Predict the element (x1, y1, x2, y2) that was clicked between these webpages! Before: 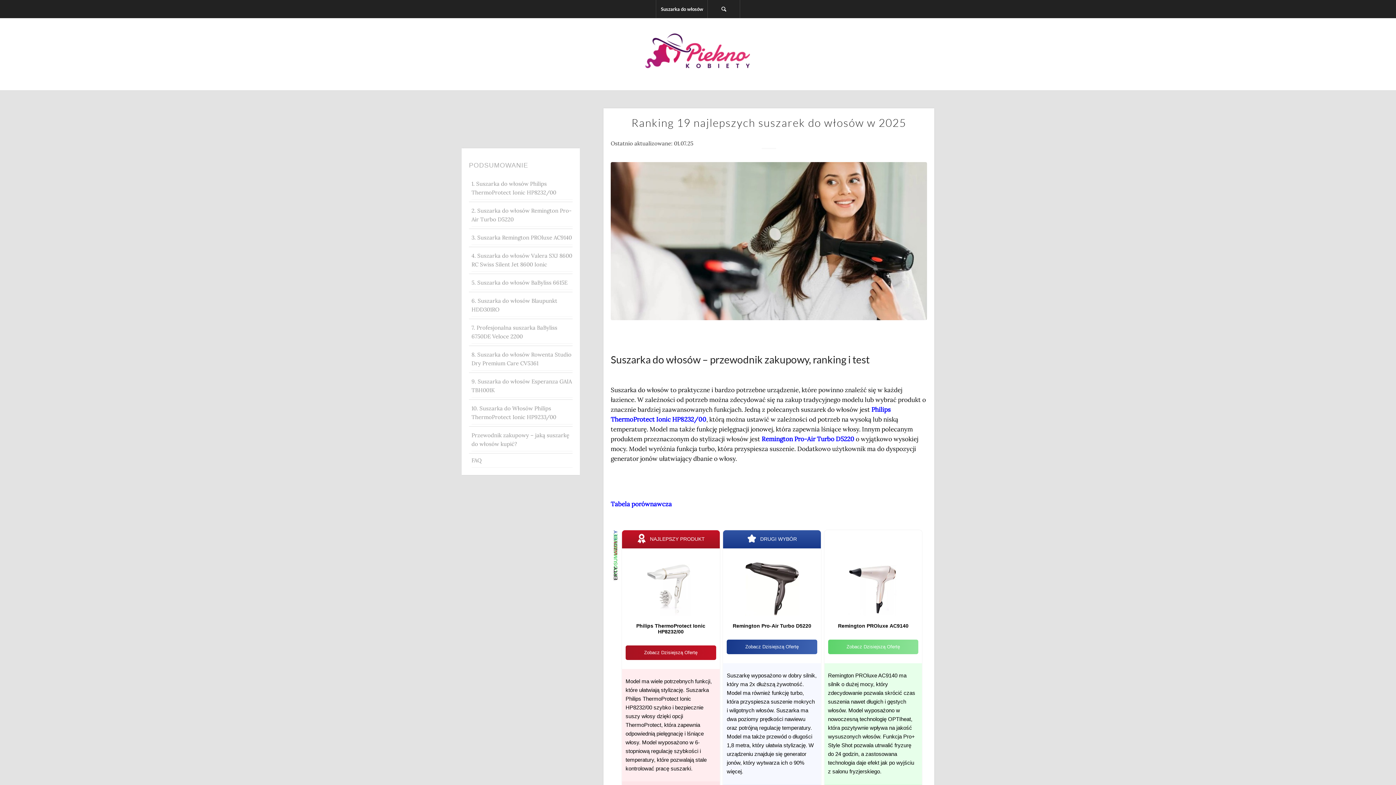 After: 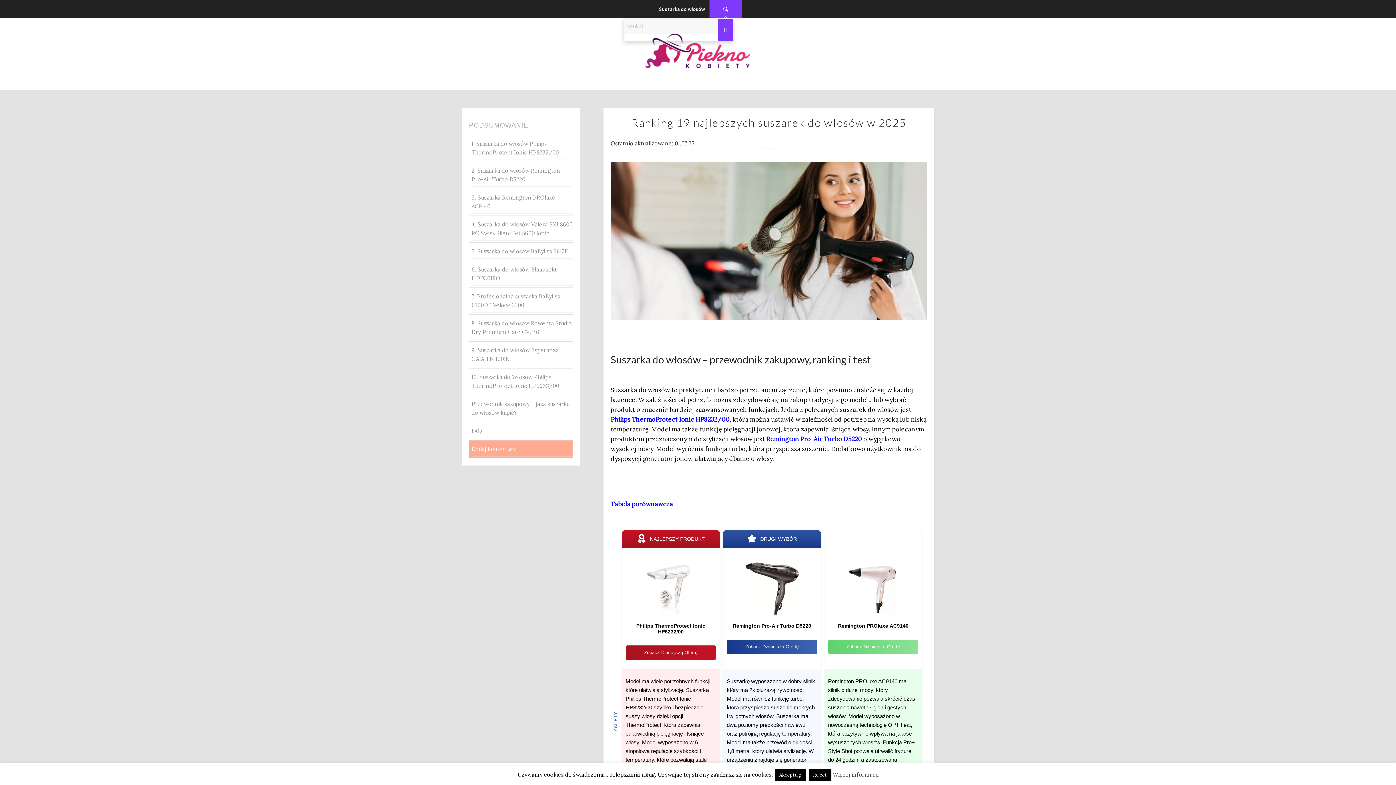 Action: bbox: (707, 0, 740, 18)